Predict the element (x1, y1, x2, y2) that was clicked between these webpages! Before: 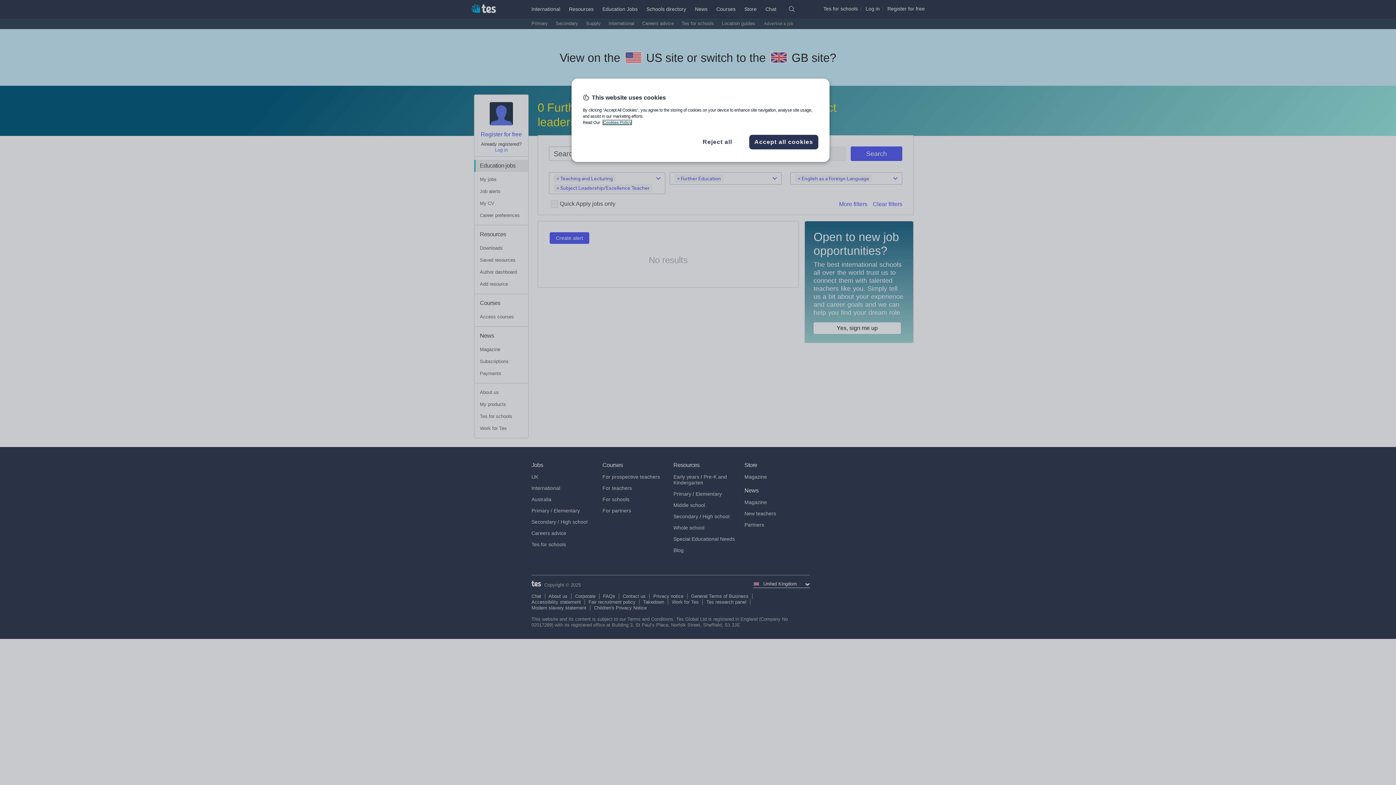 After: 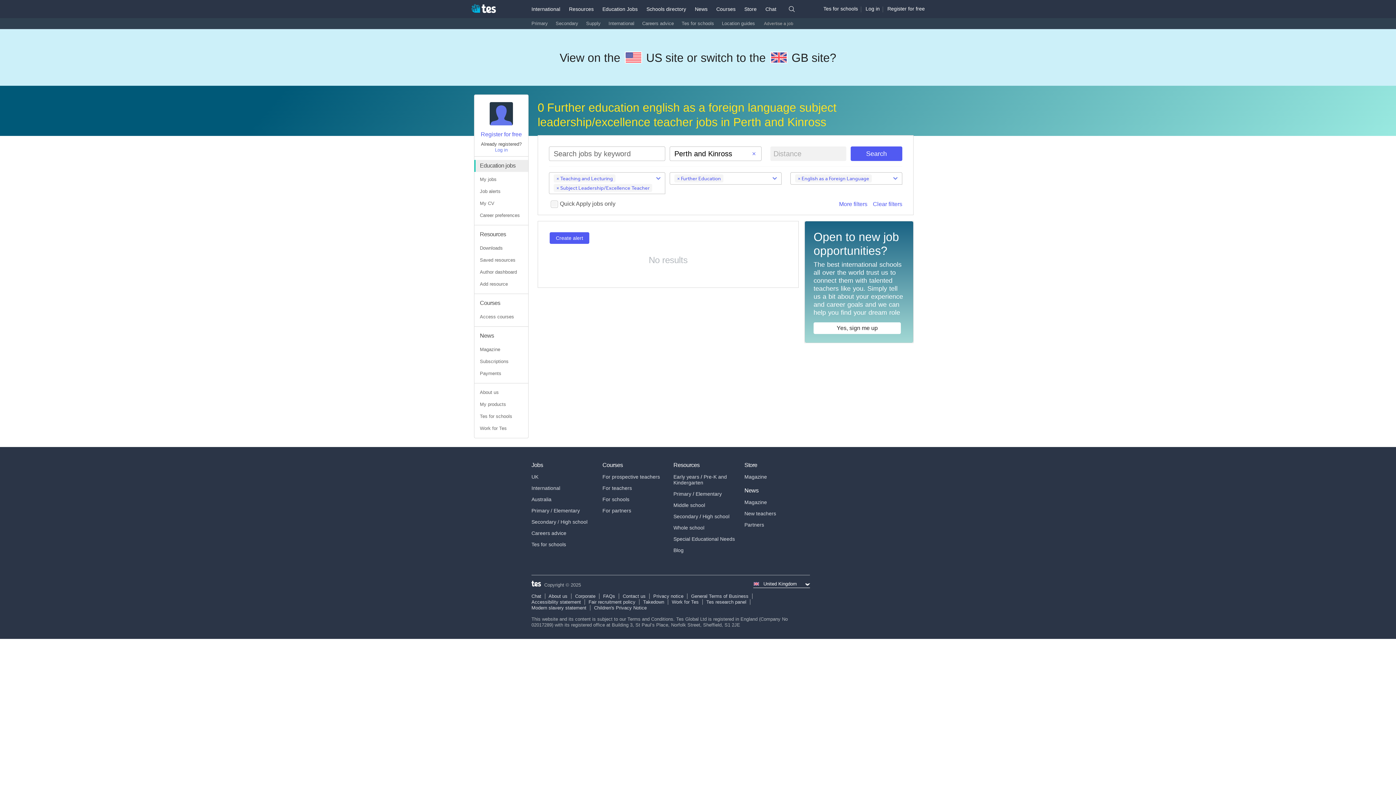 Action: label: Accept all cookies bbox: (749, 134, 818, 149)